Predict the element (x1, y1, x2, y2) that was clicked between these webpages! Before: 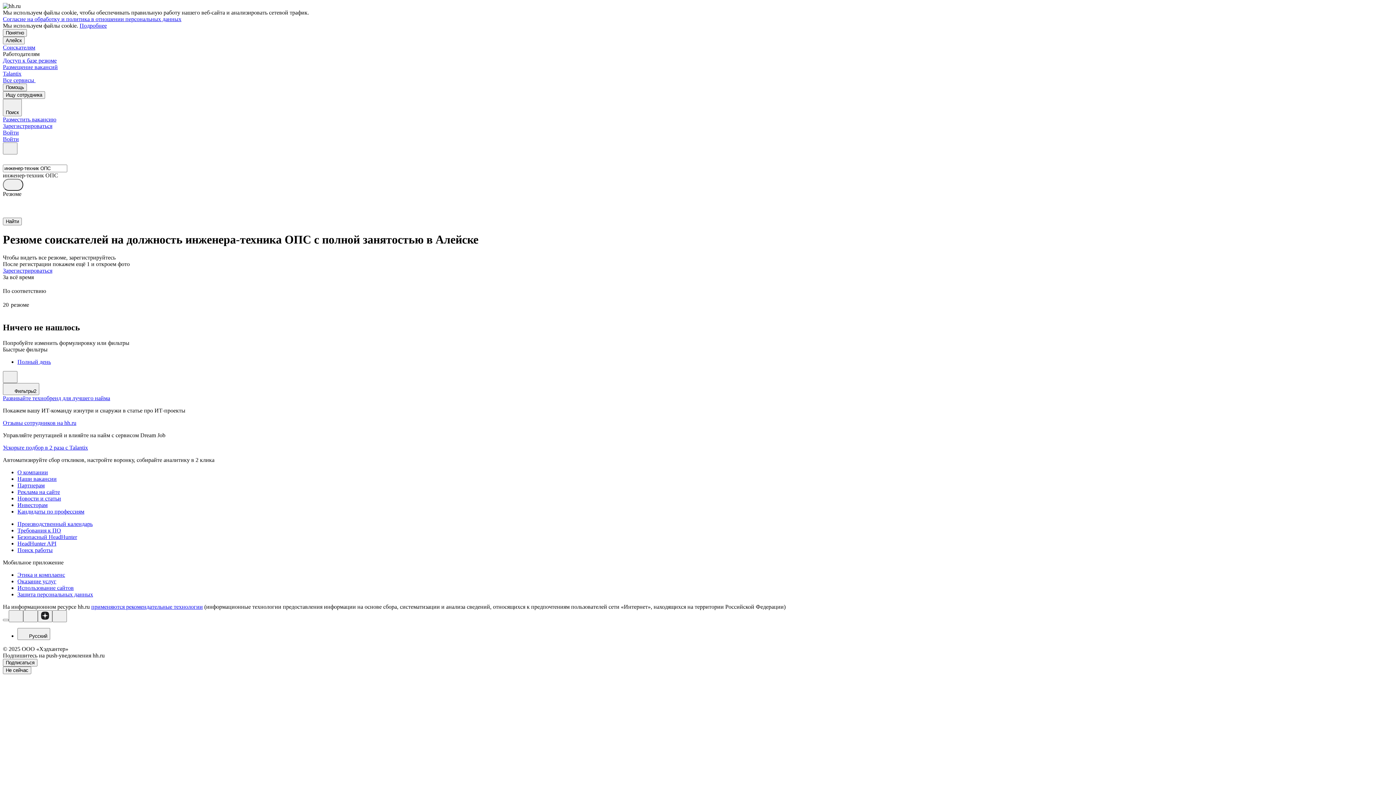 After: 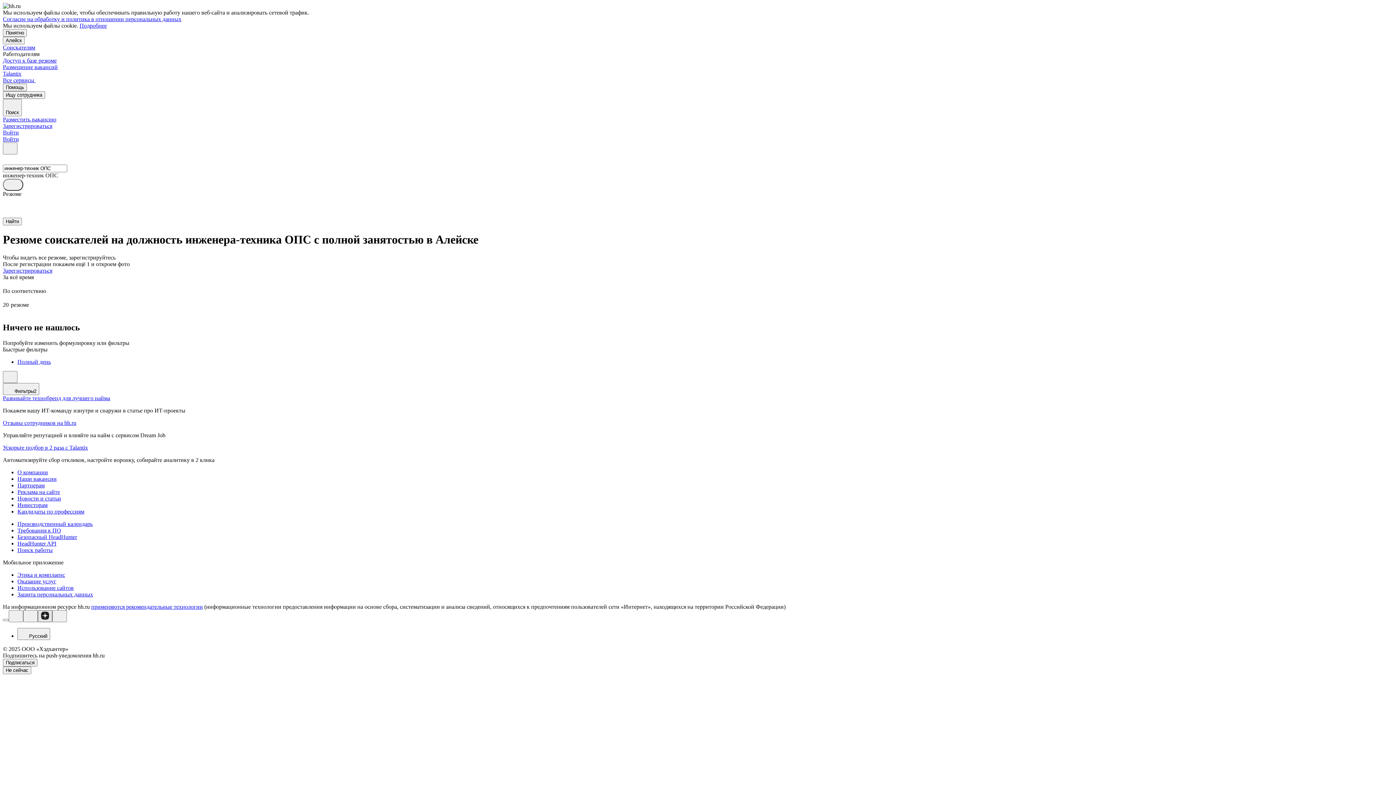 Action: bbox: (37, 610, 52, 622)